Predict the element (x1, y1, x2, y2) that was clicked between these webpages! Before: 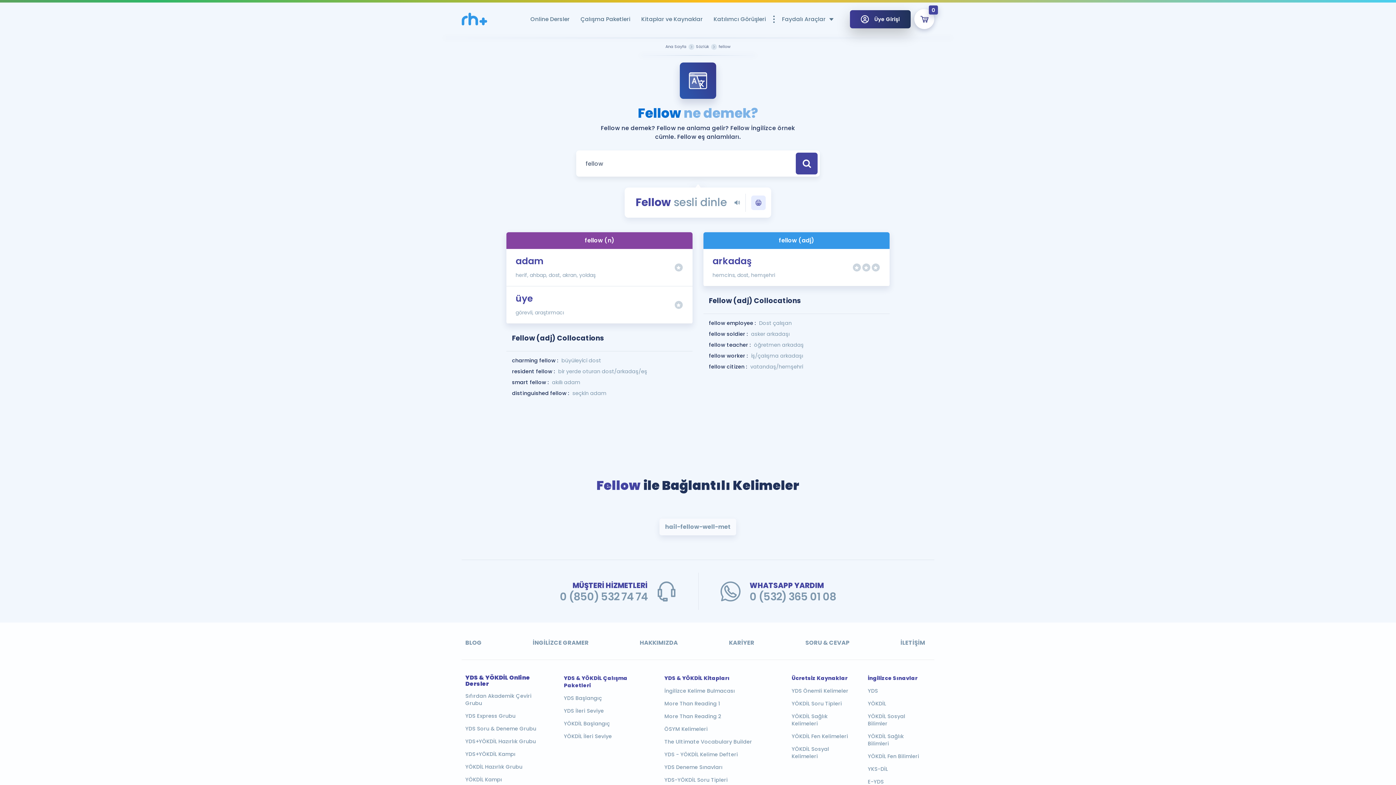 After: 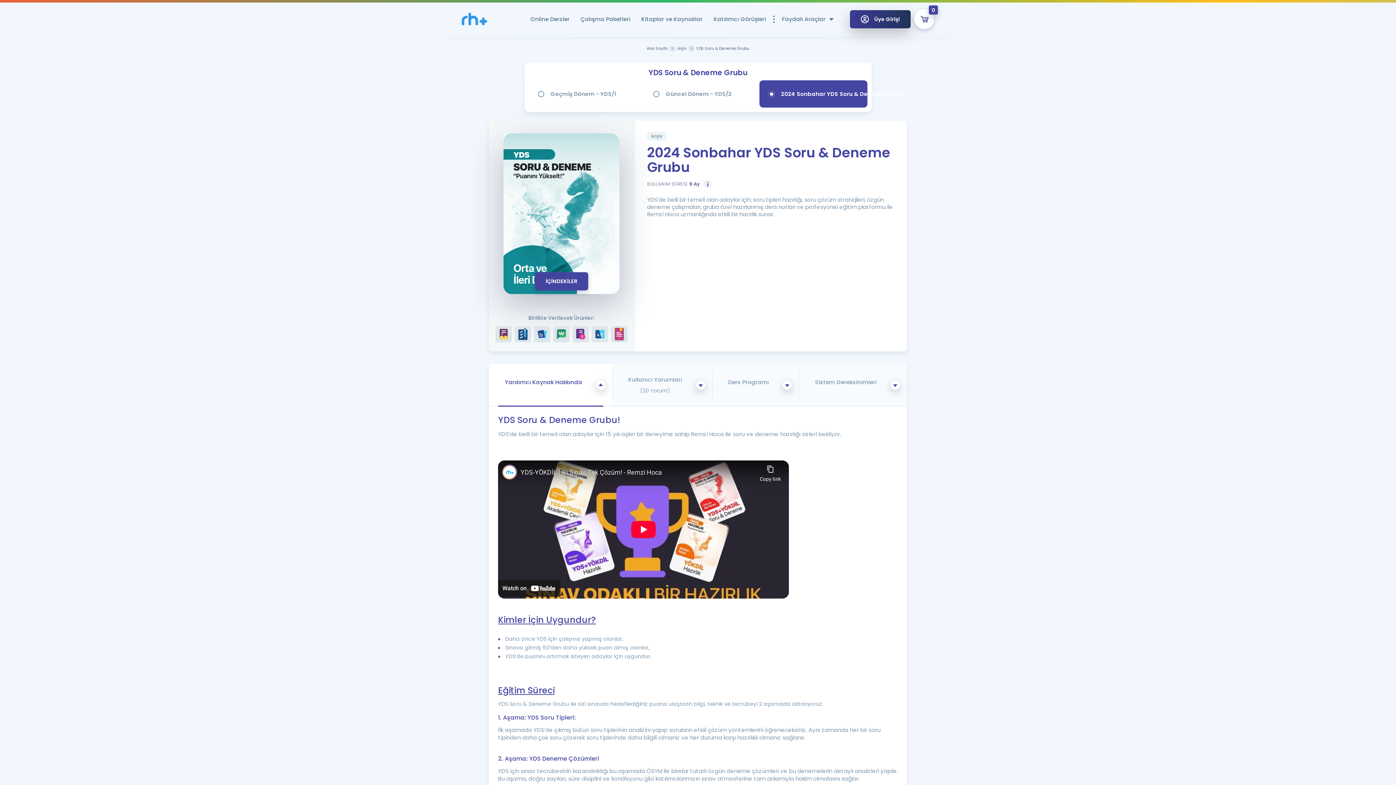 Action: bbox: (465, 725, 547, 732) label: YDS Soru & Deneme Grubu